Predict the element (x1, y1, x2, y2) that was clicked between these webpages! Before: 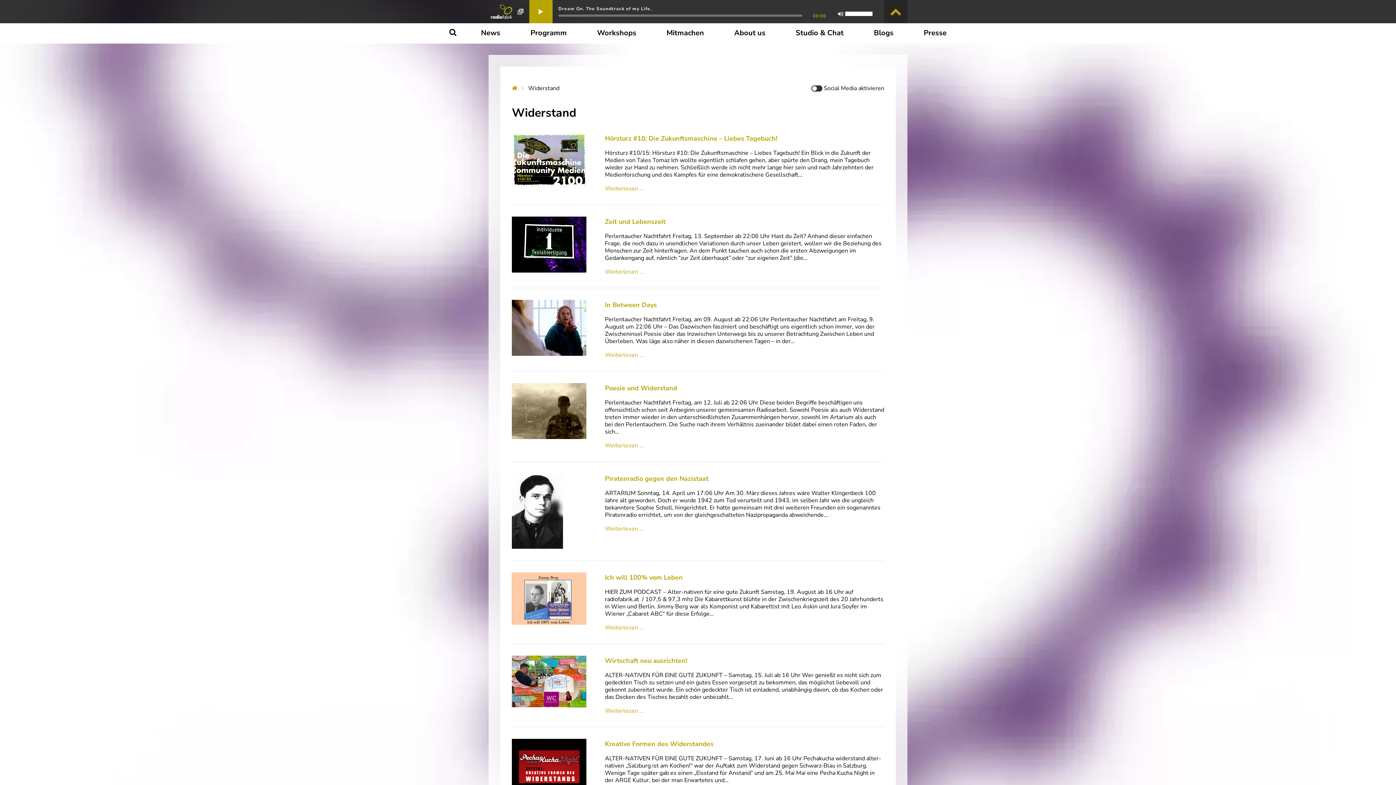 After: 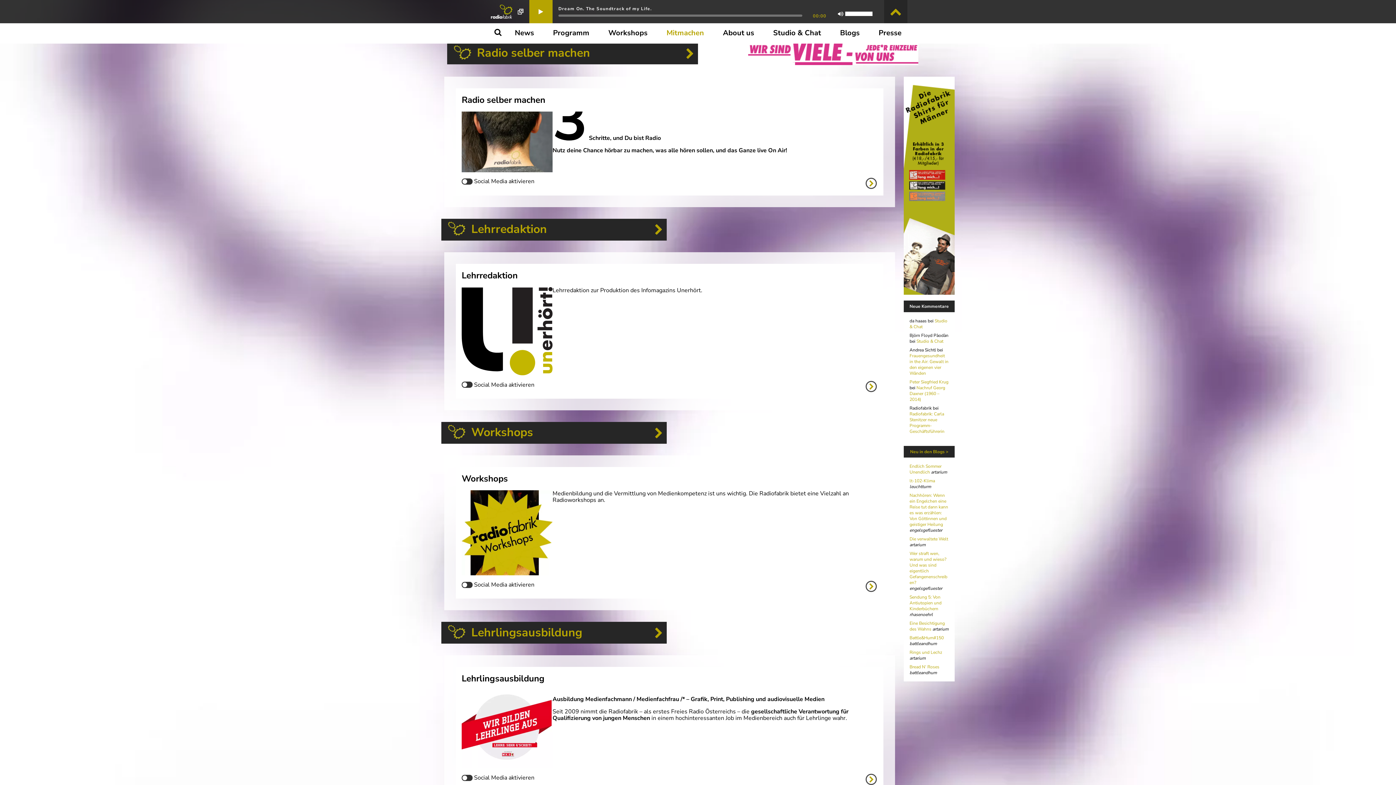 Action: bbox: (666, 25, 704, 40) label: Mitmachen